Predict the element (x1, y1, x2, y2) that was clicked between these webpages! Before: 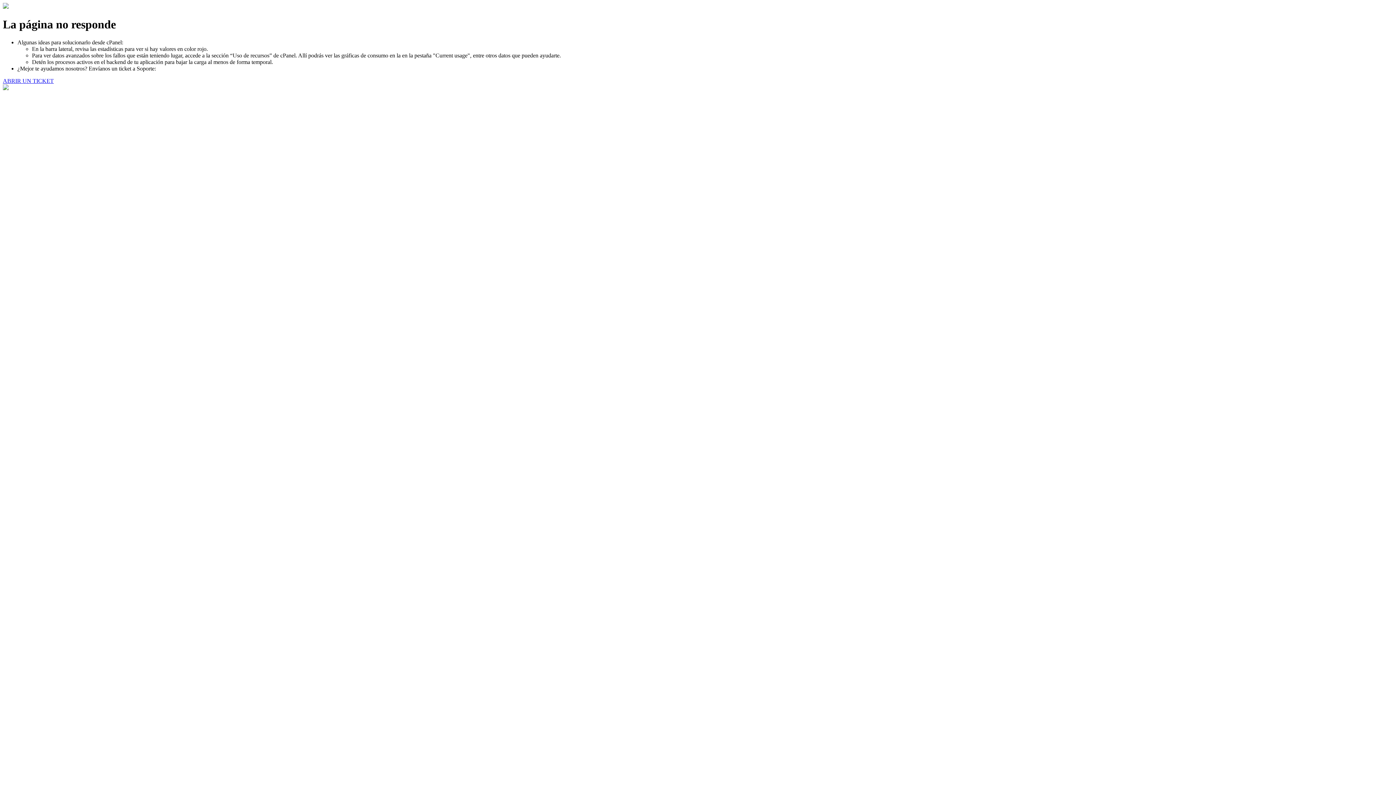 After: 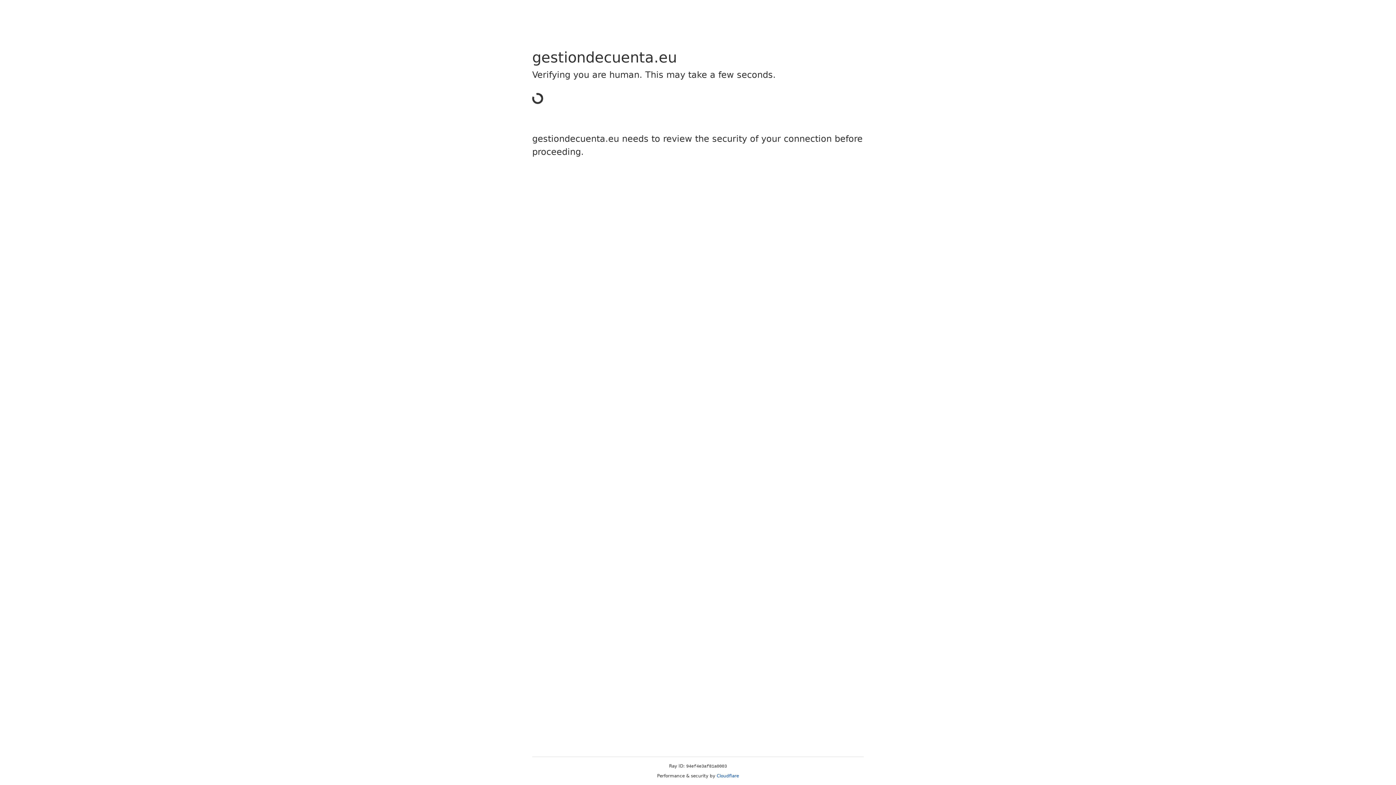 Action: bbox: (2, 77, 53, 83) label: ABRIR UN TICKET